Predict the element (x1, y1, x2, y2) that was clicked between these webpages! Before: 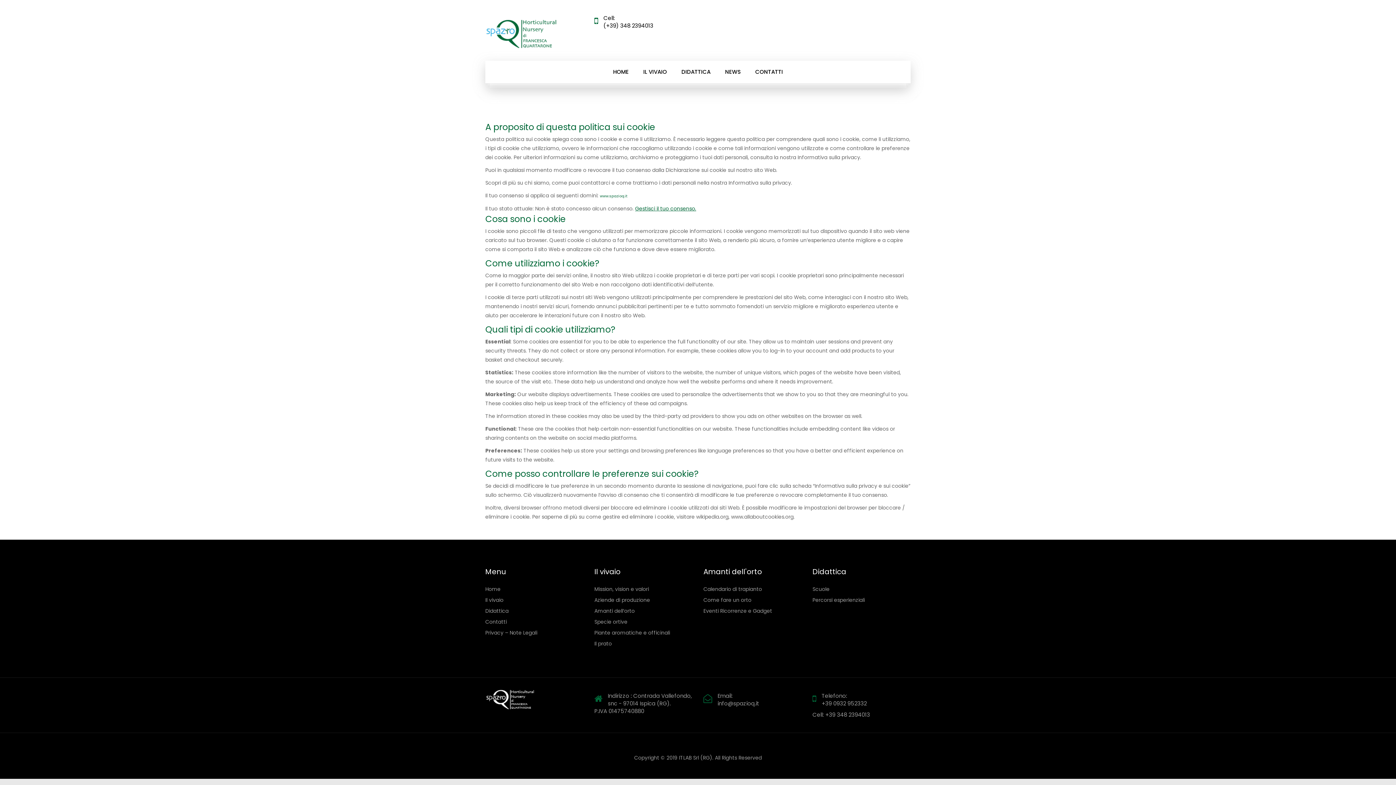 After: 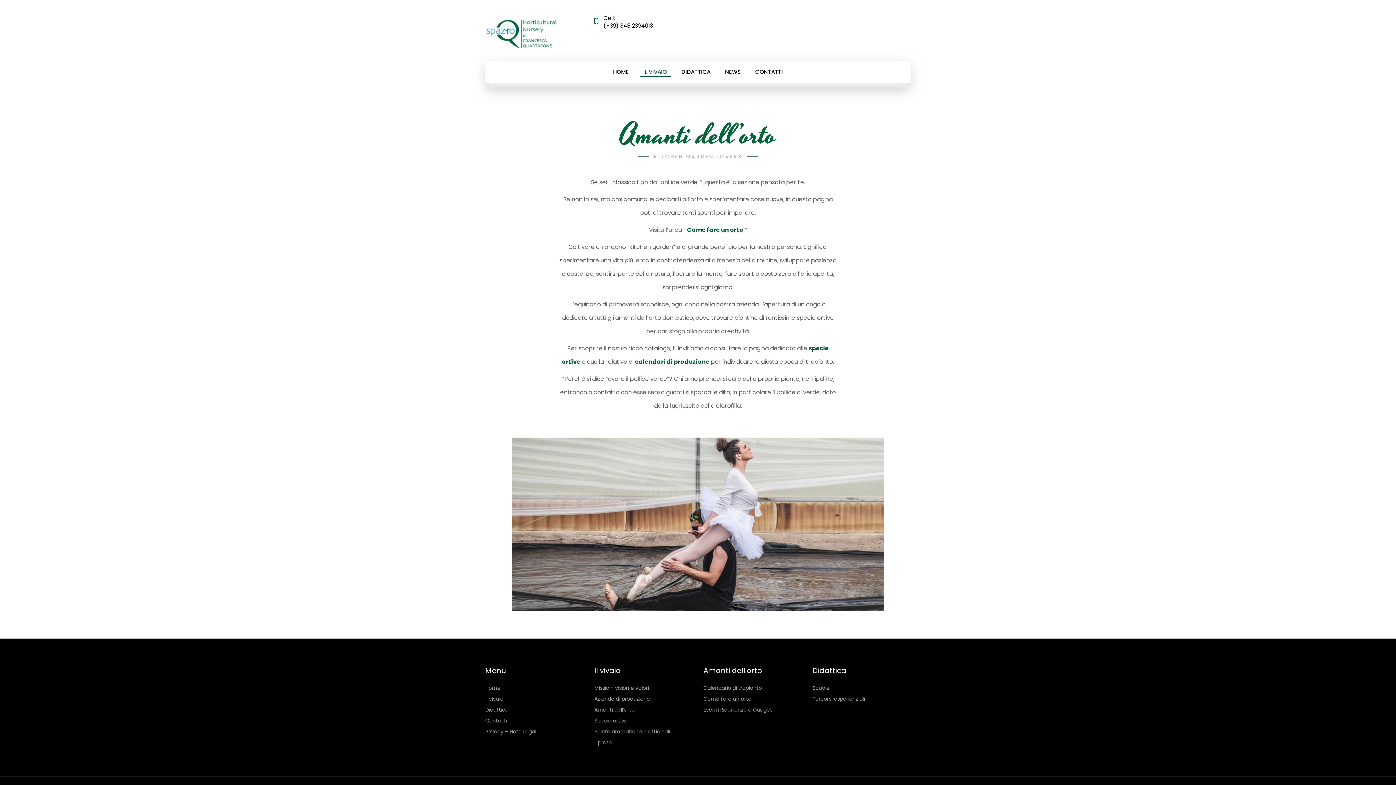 Action: bbox: (594, 608, 692, 614) label: Amanti dell’orto